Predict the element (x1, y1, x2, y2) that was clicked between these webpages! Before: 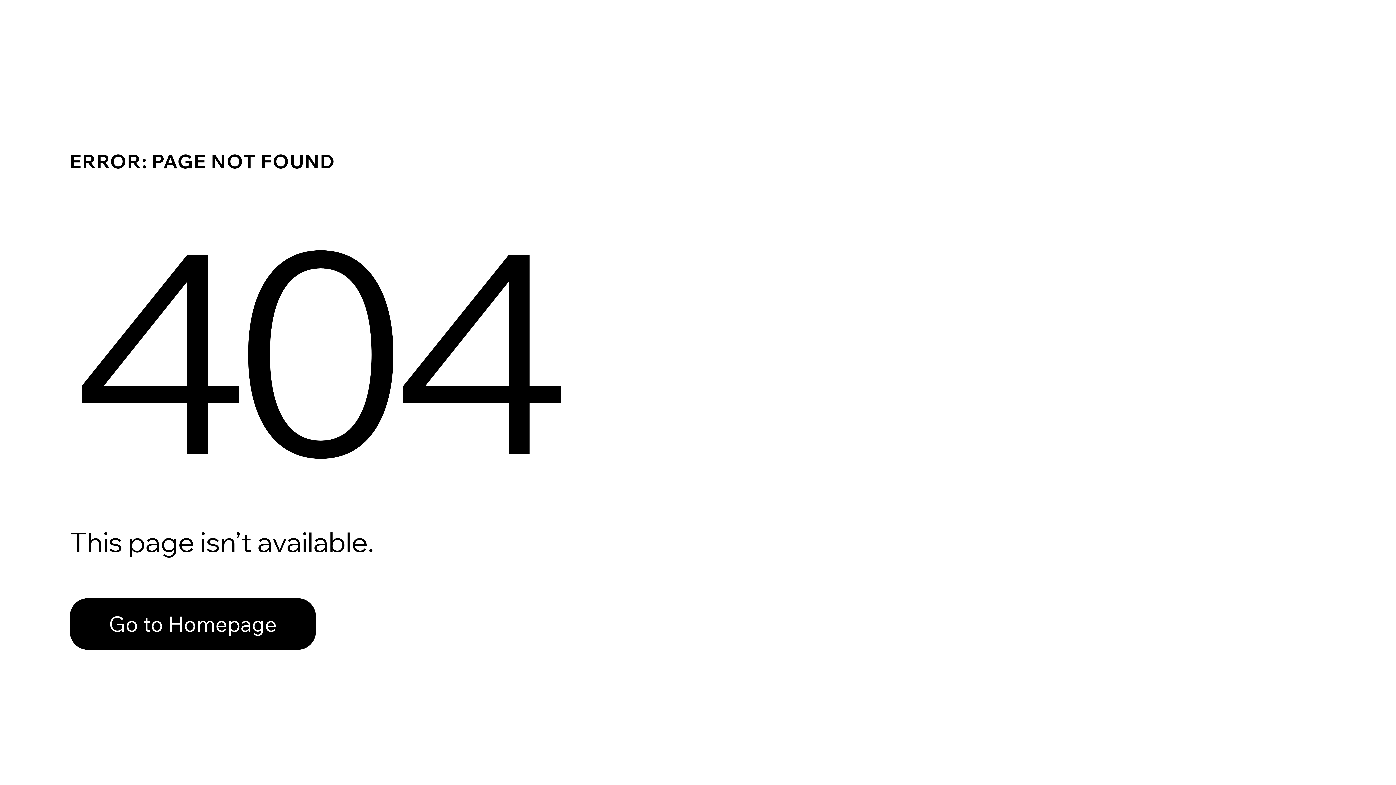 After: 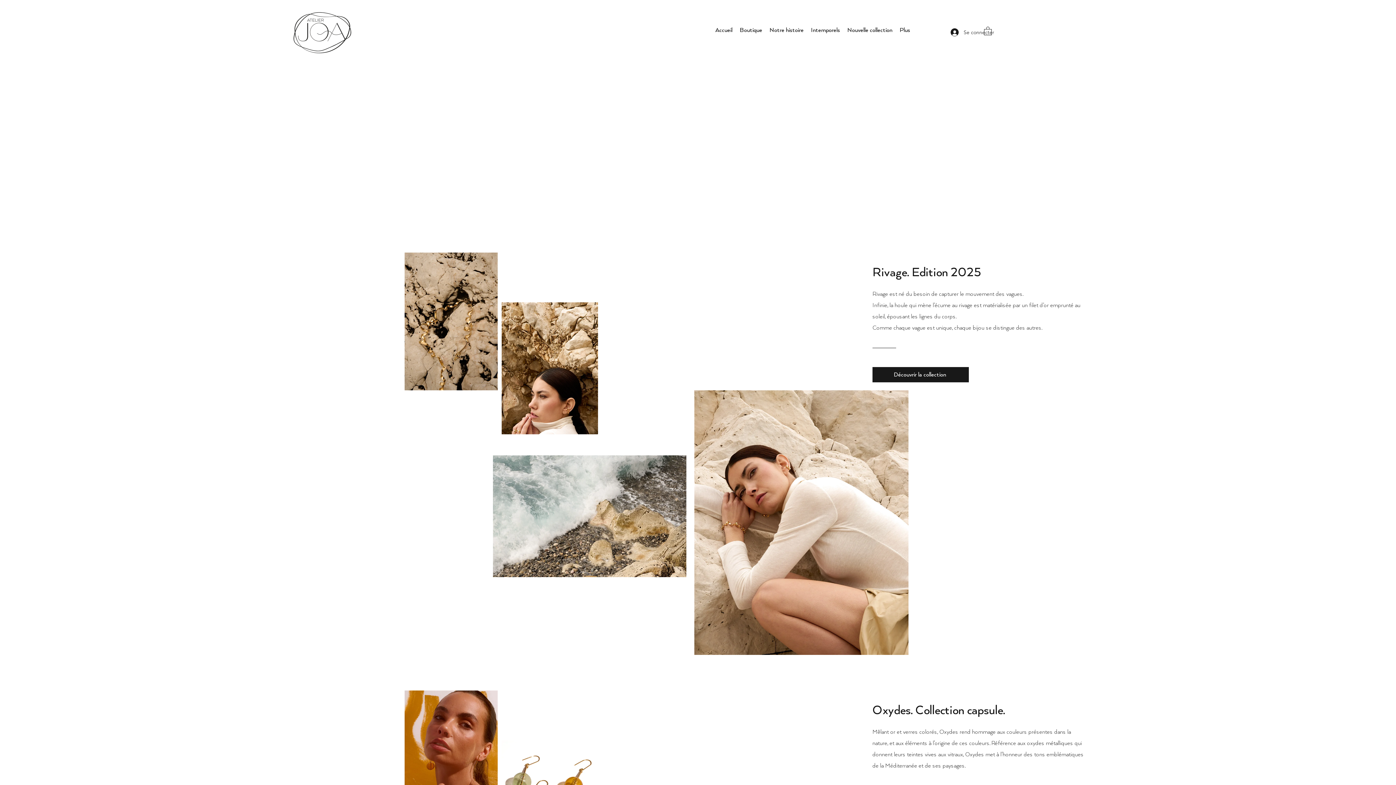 Action: bbox: (69, 582, 768, 659) label: Go to Homepage